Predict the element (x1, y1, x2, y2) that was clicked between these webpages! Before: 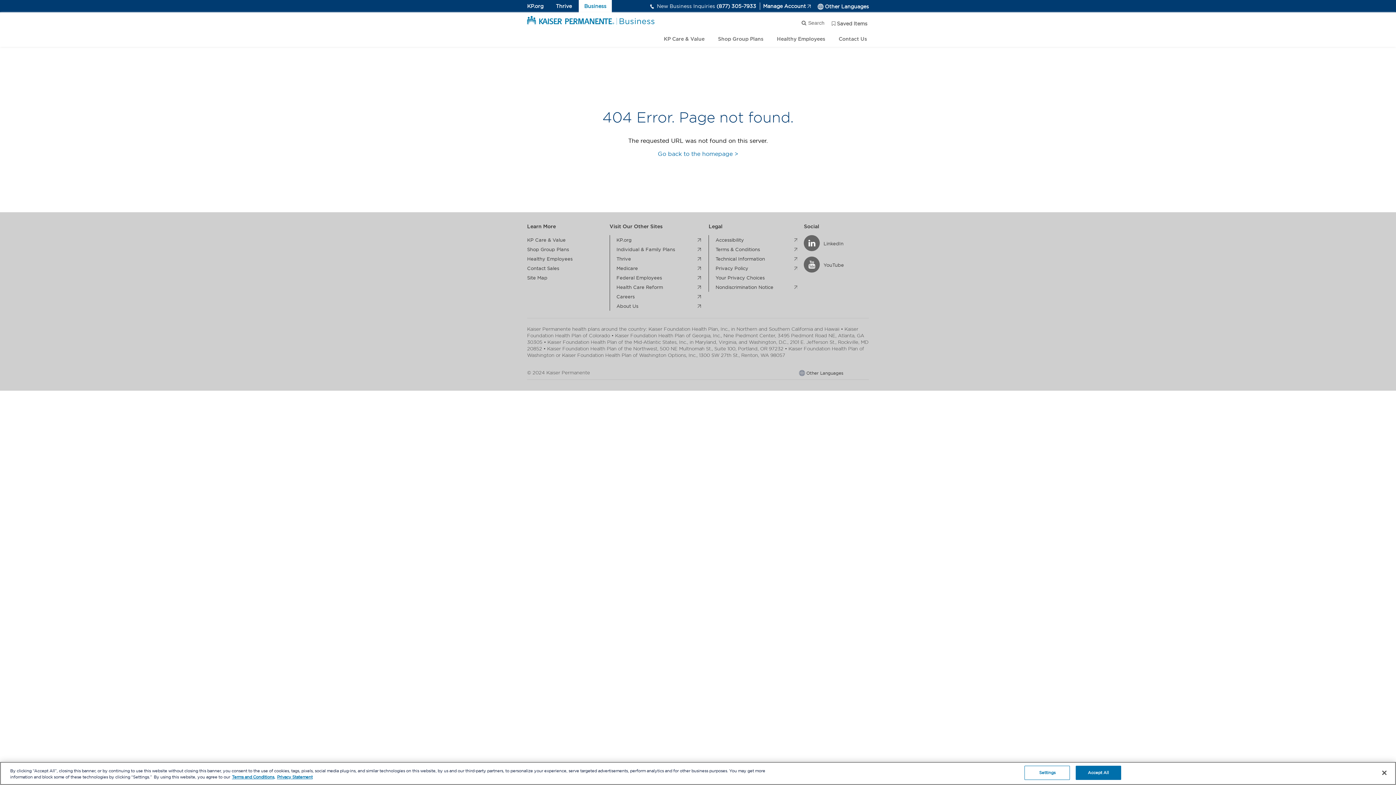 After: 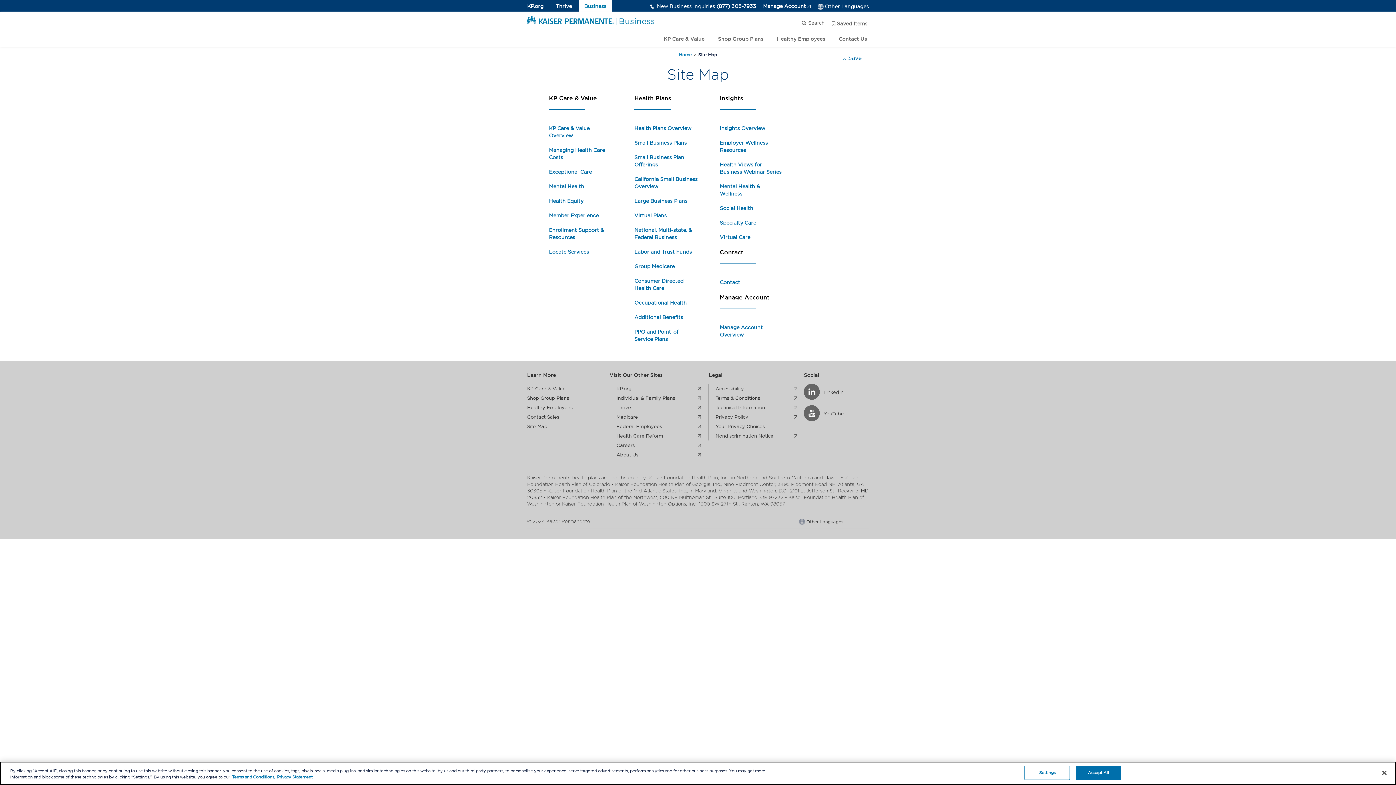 Action: label: Site Map bbox: (527, 273, 602, 282)